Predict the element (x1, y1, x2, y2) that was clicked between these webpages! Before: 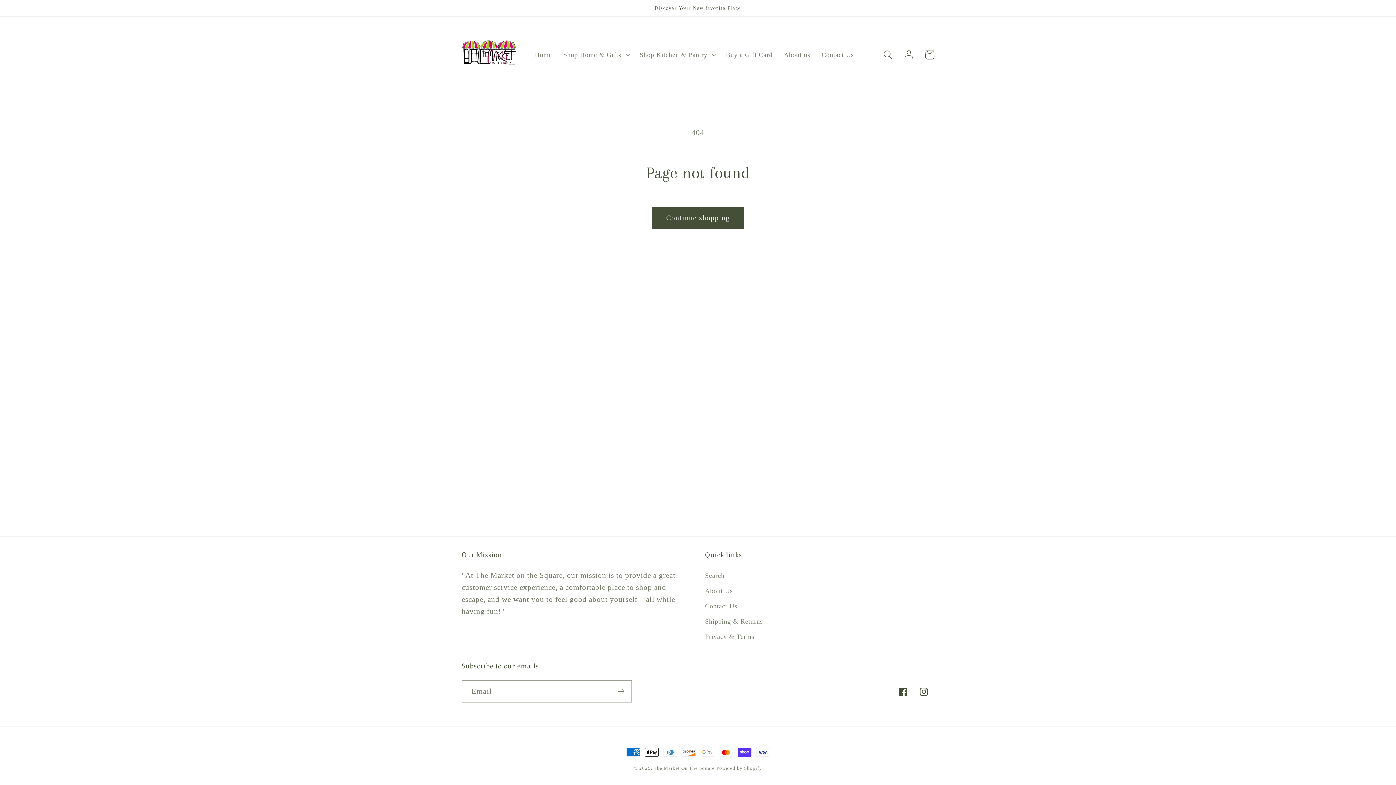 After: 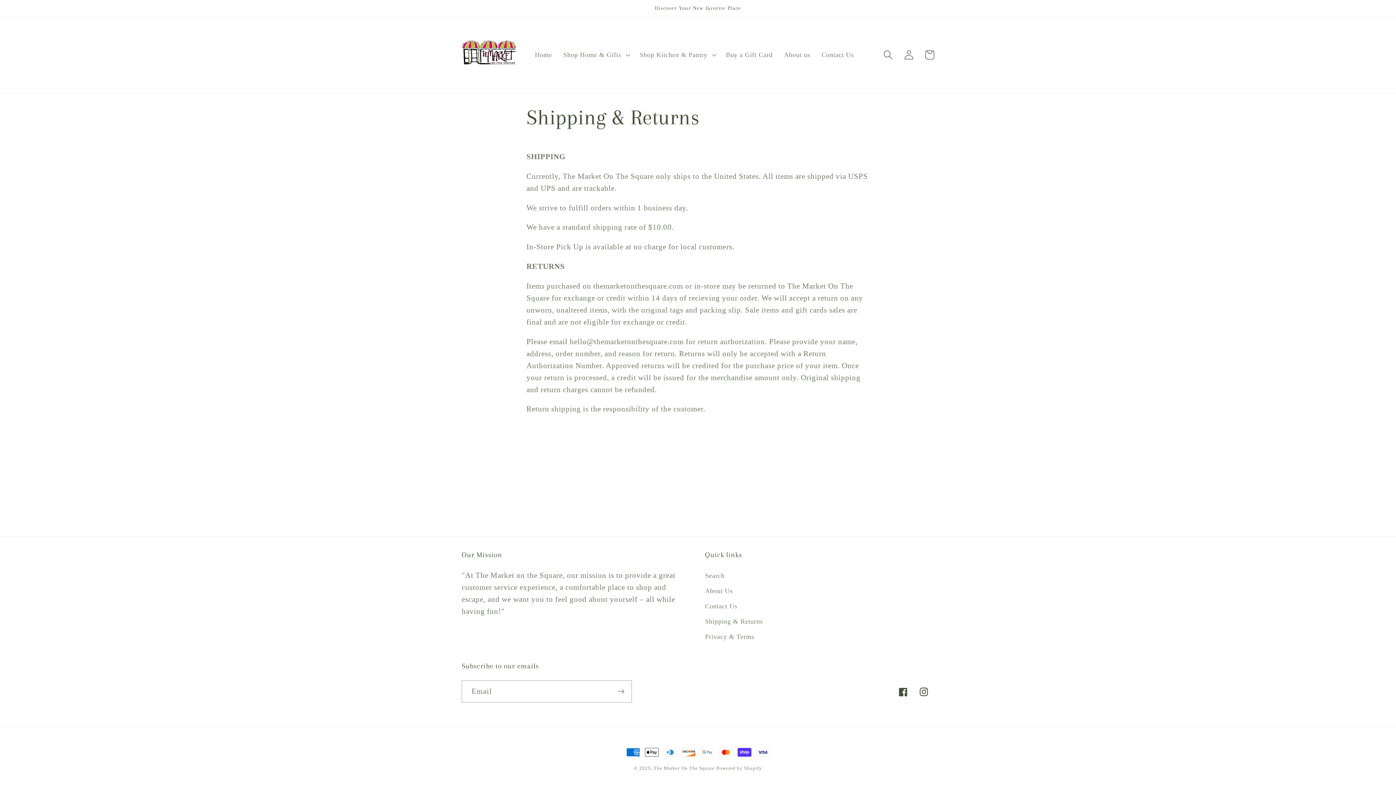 Action: label: Shipping & Returns bbox: (705, 614, 763, 629)